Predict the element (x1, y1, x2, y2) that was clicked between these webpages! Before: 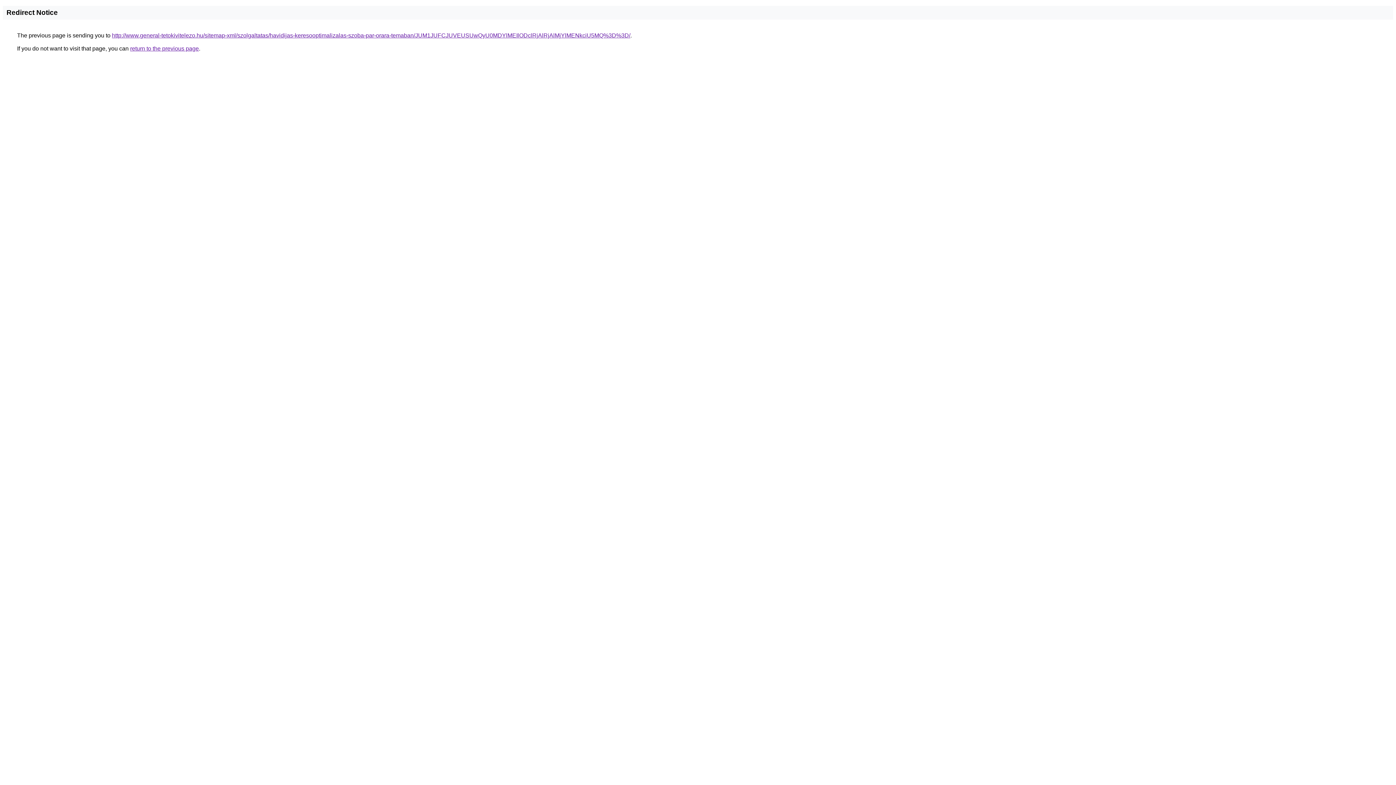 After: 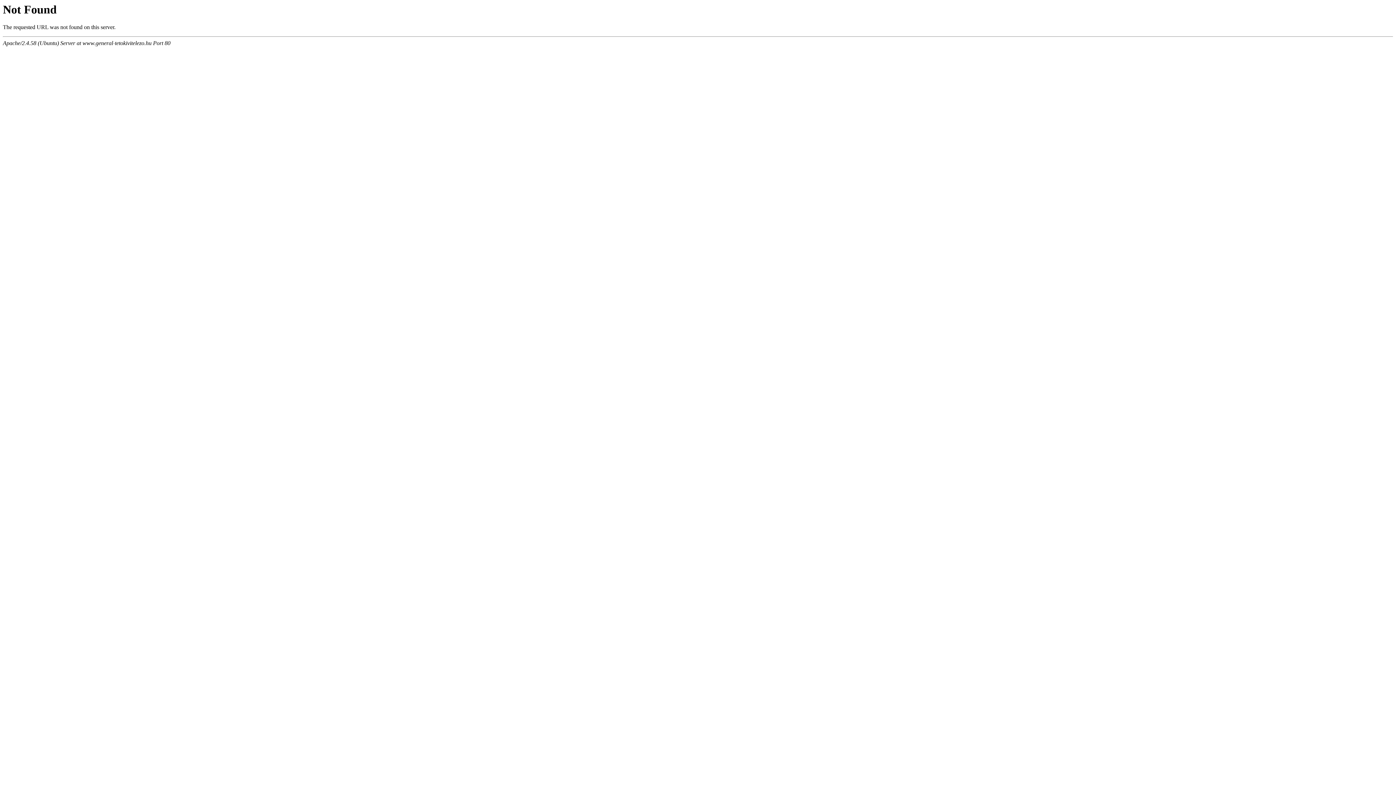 Action: label: http://www.general-tetokivitelezo.hu/sitemap-xml/szolgaltatas/havidijas-keresooptimalizalas-szoba-par-orara-temaban/JUM1JUFCJUVEUSUwQyU0MDYlMEIlODclRjAlRjAlMjYlMENkciU5MQ%3D%3D/ bbox: (112, 32, 630, 38)